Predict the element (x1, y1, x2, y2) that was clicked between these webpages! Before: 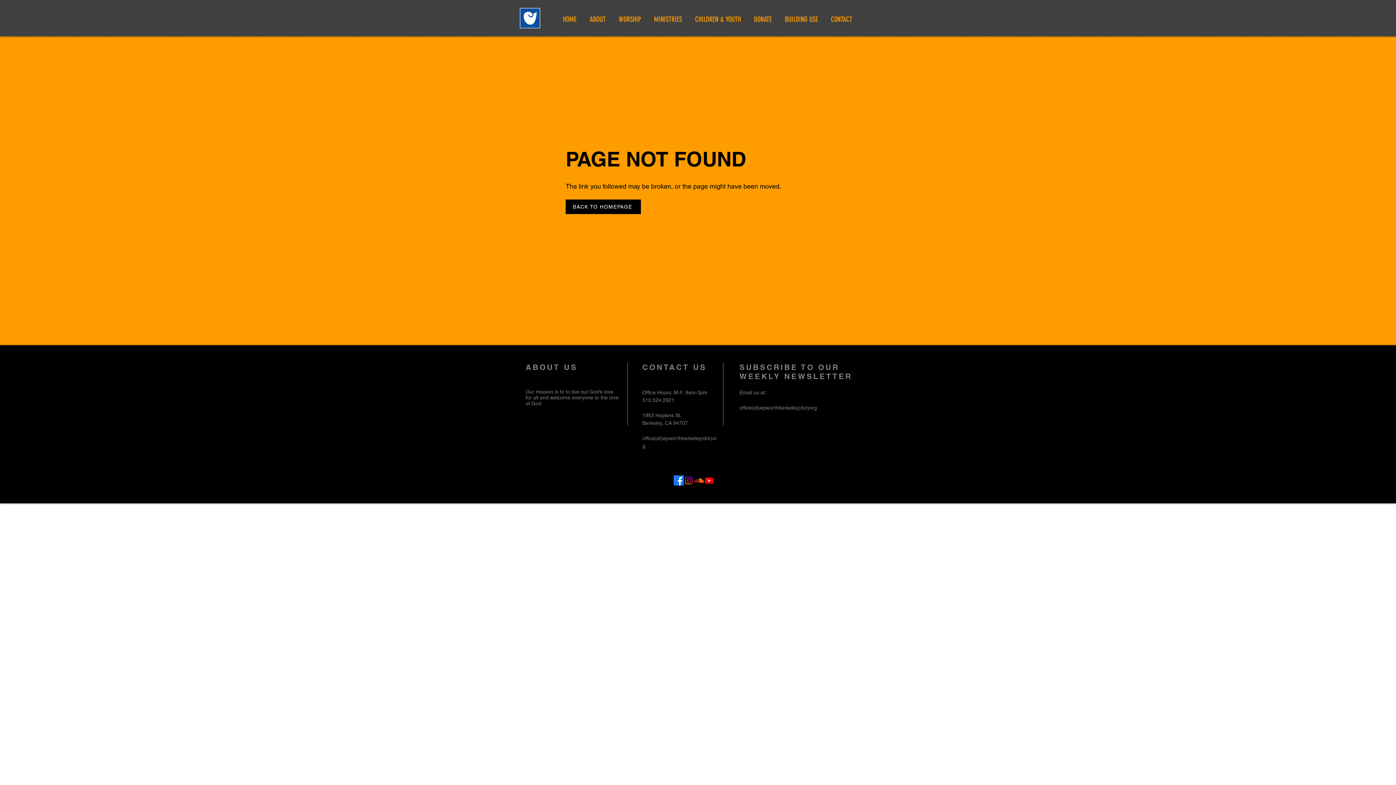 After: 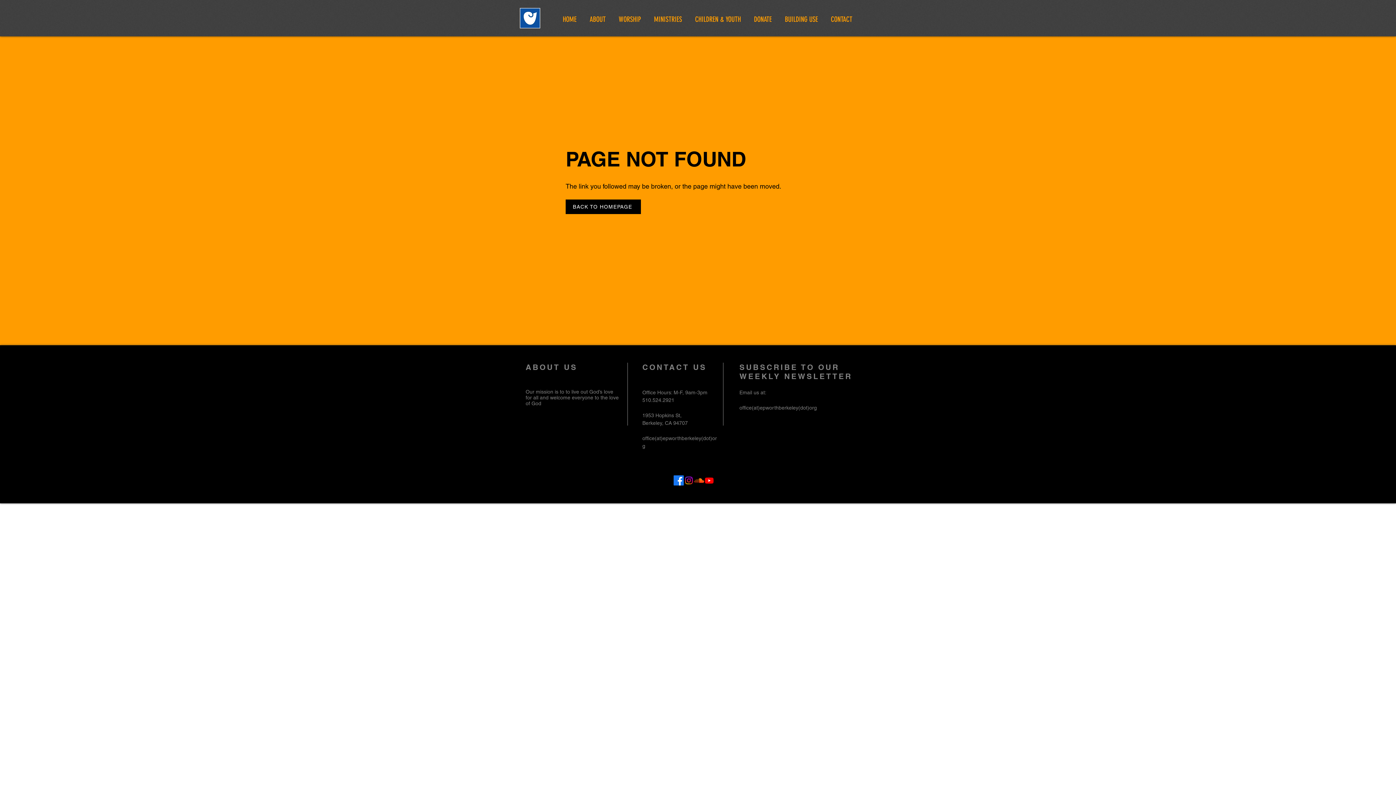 Action: bbox: (684, 475, 694, 485)